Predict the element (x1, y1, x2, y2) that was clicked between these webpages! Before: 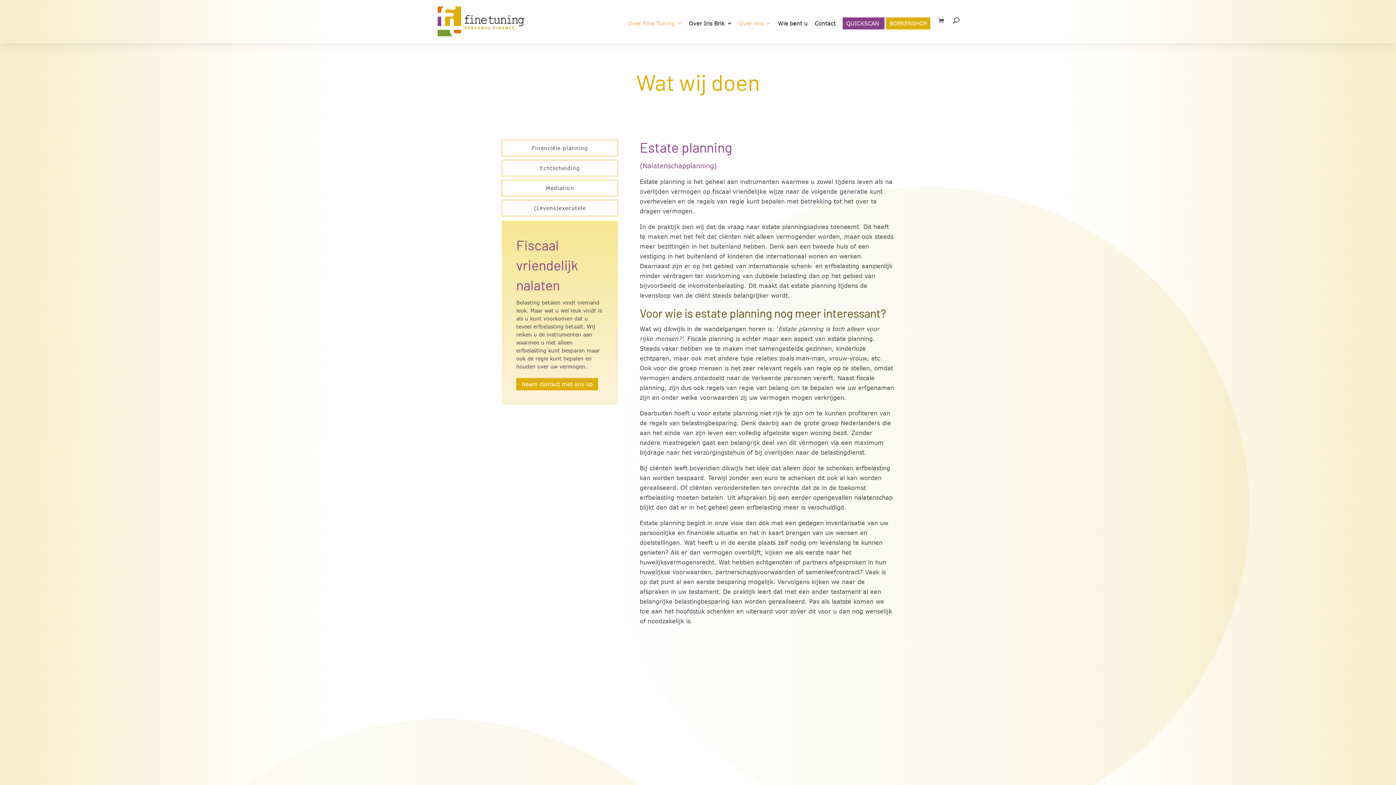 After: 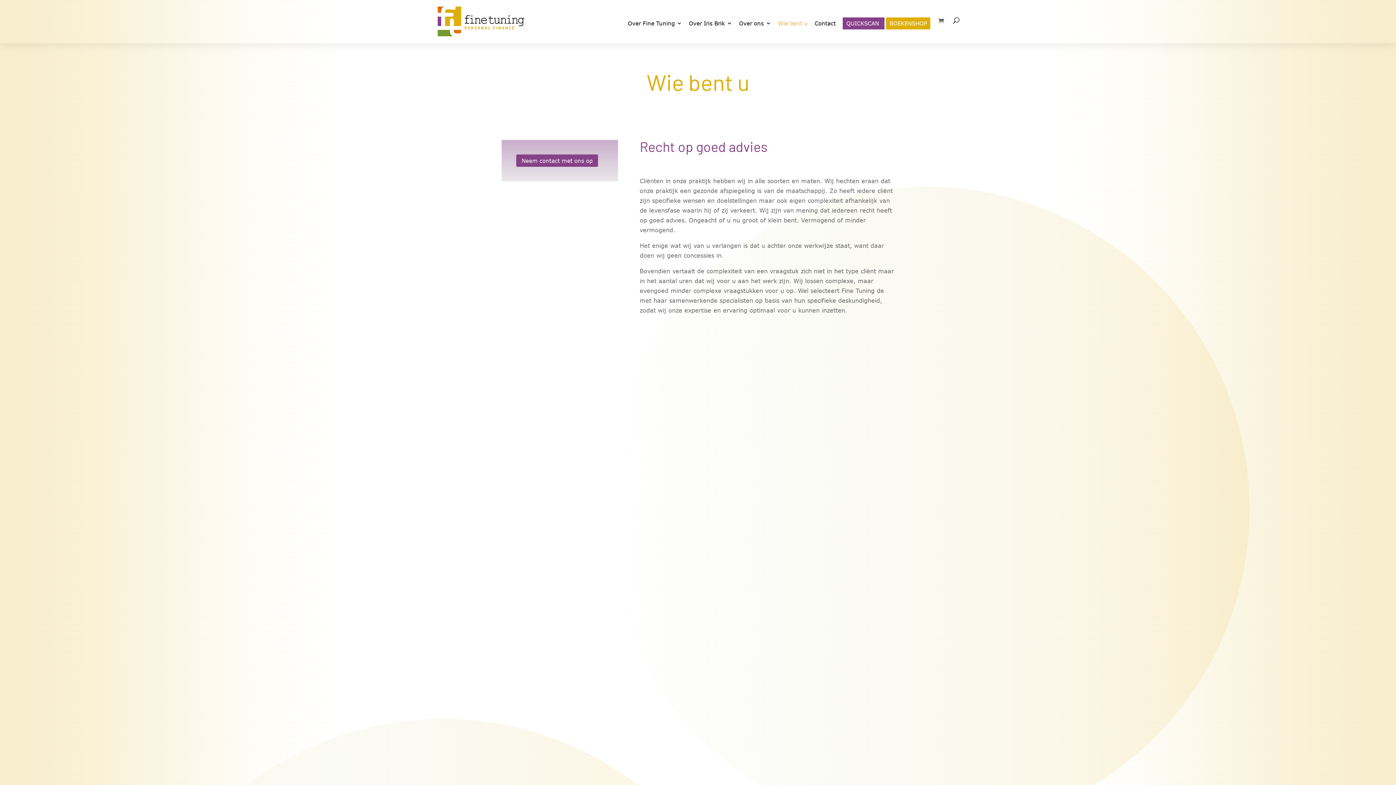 Action: label: Wie bent u bbox: (778, 20, 808, 43)